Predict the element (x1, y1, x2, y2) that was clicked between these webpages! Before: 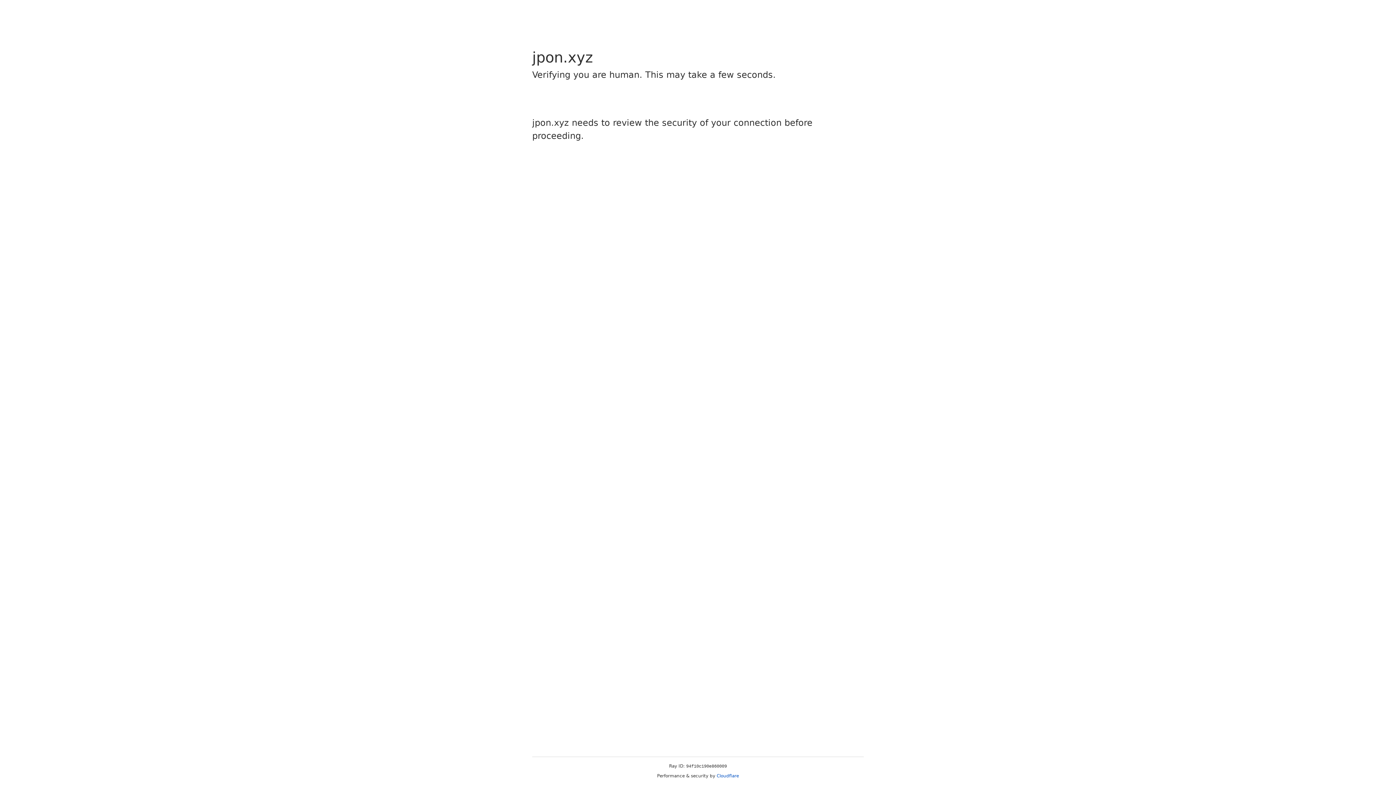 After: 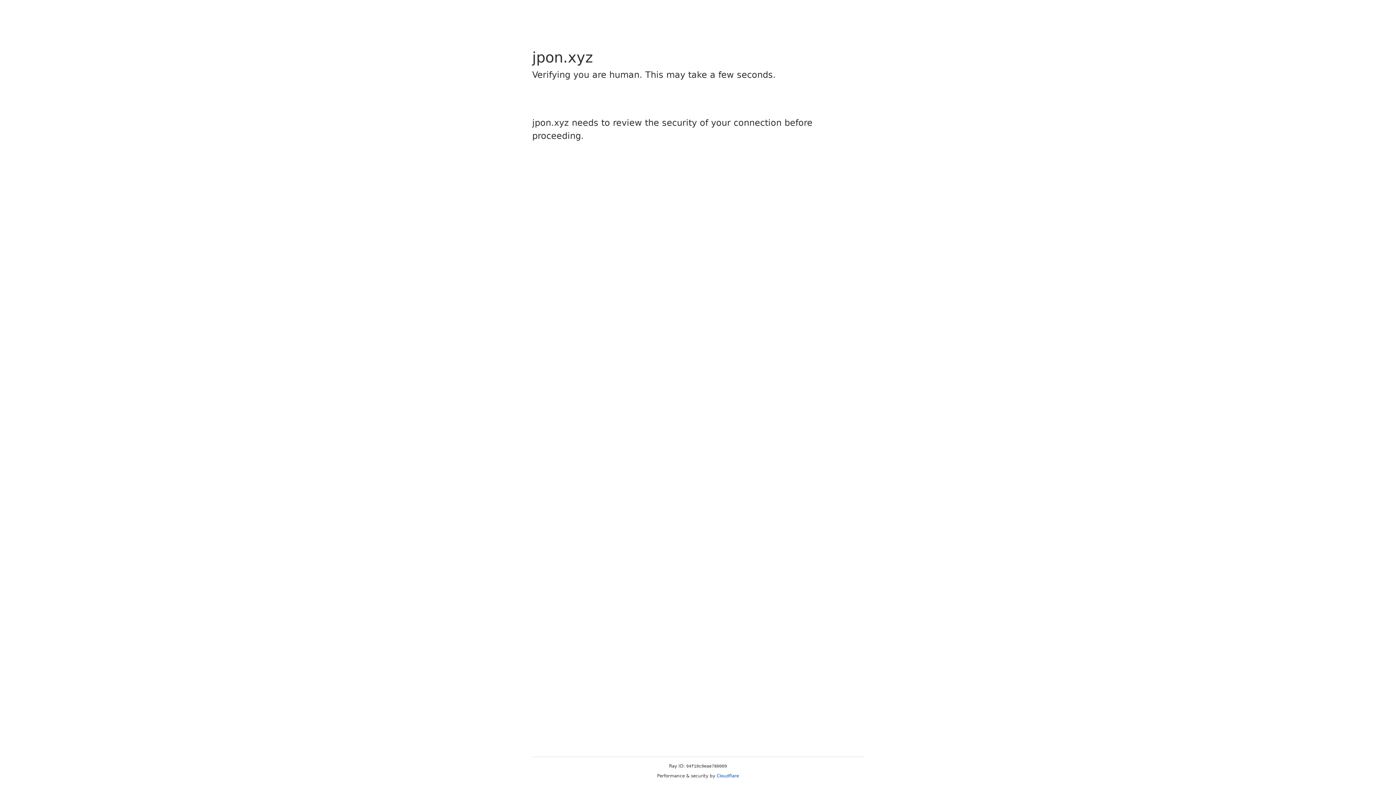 Action: bbox: (716, 773, 739, 778) label: Cloudflare